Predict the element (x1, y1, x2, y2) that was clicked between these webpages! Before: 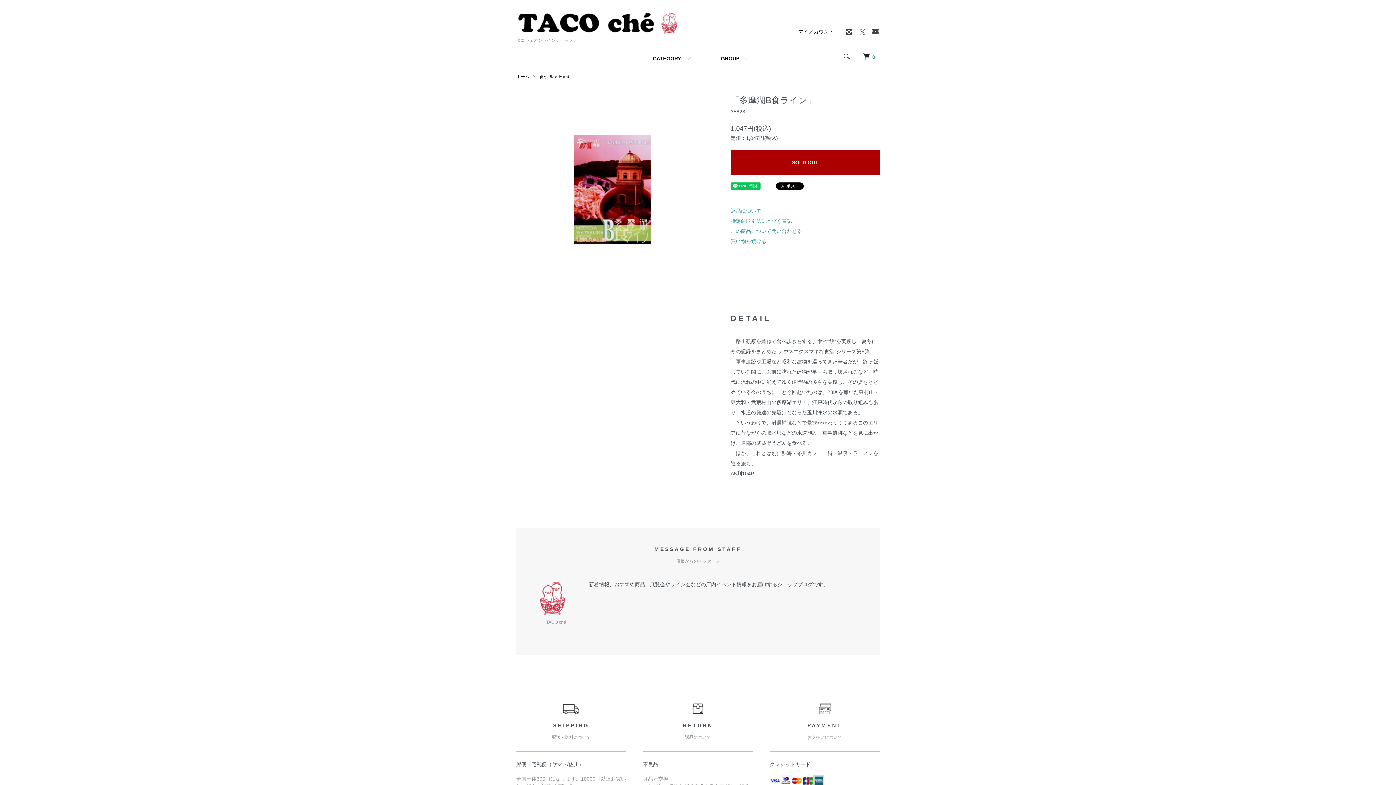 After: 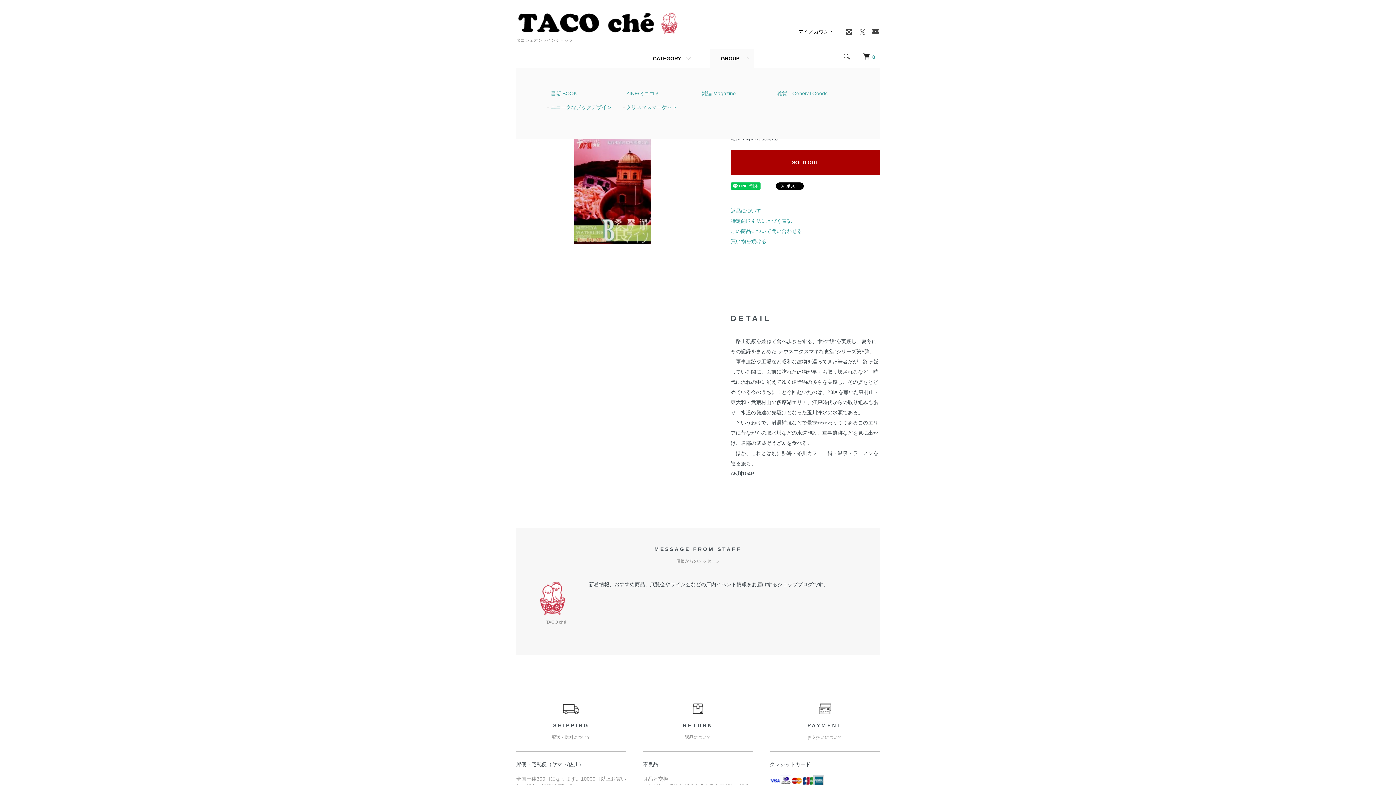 Action: label: GROUP bbox: (710, 49, 754, 67)